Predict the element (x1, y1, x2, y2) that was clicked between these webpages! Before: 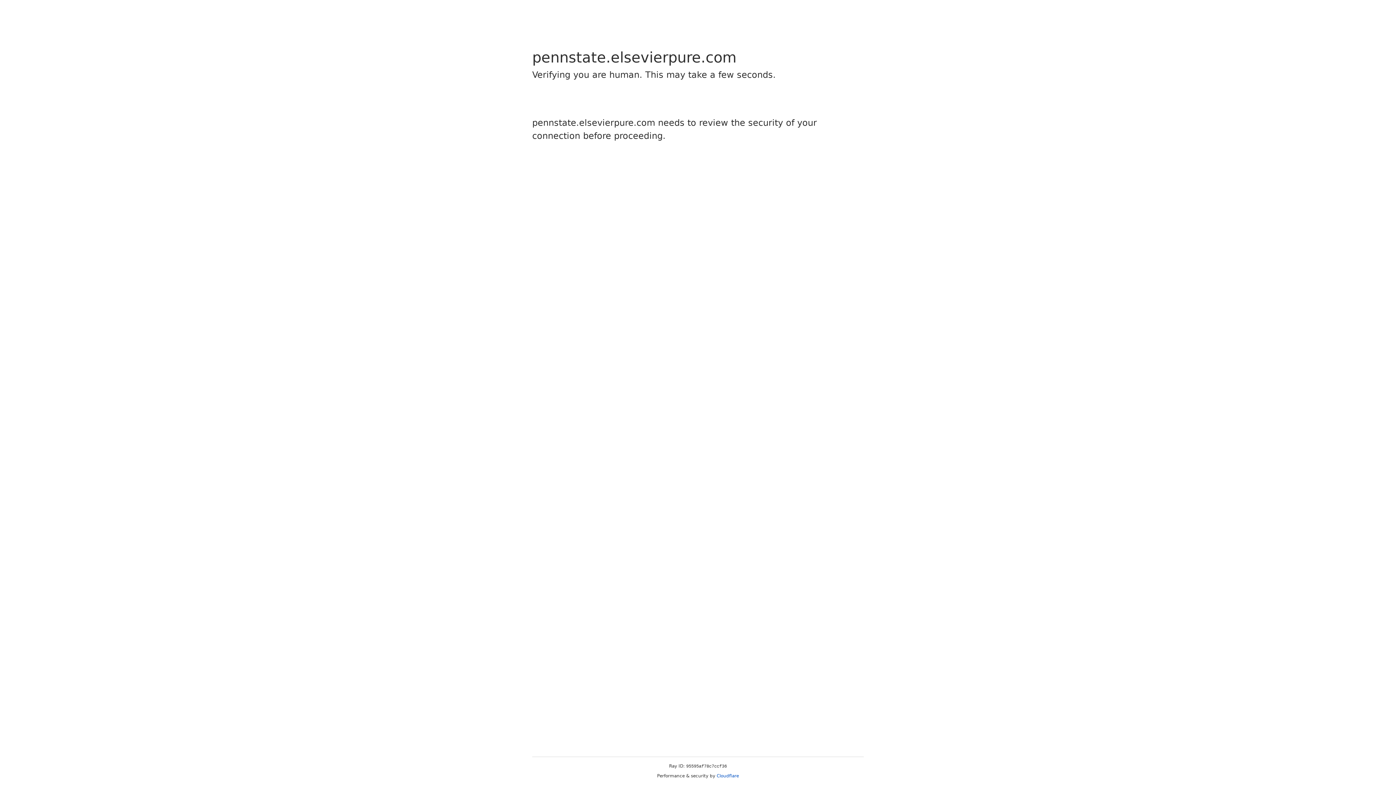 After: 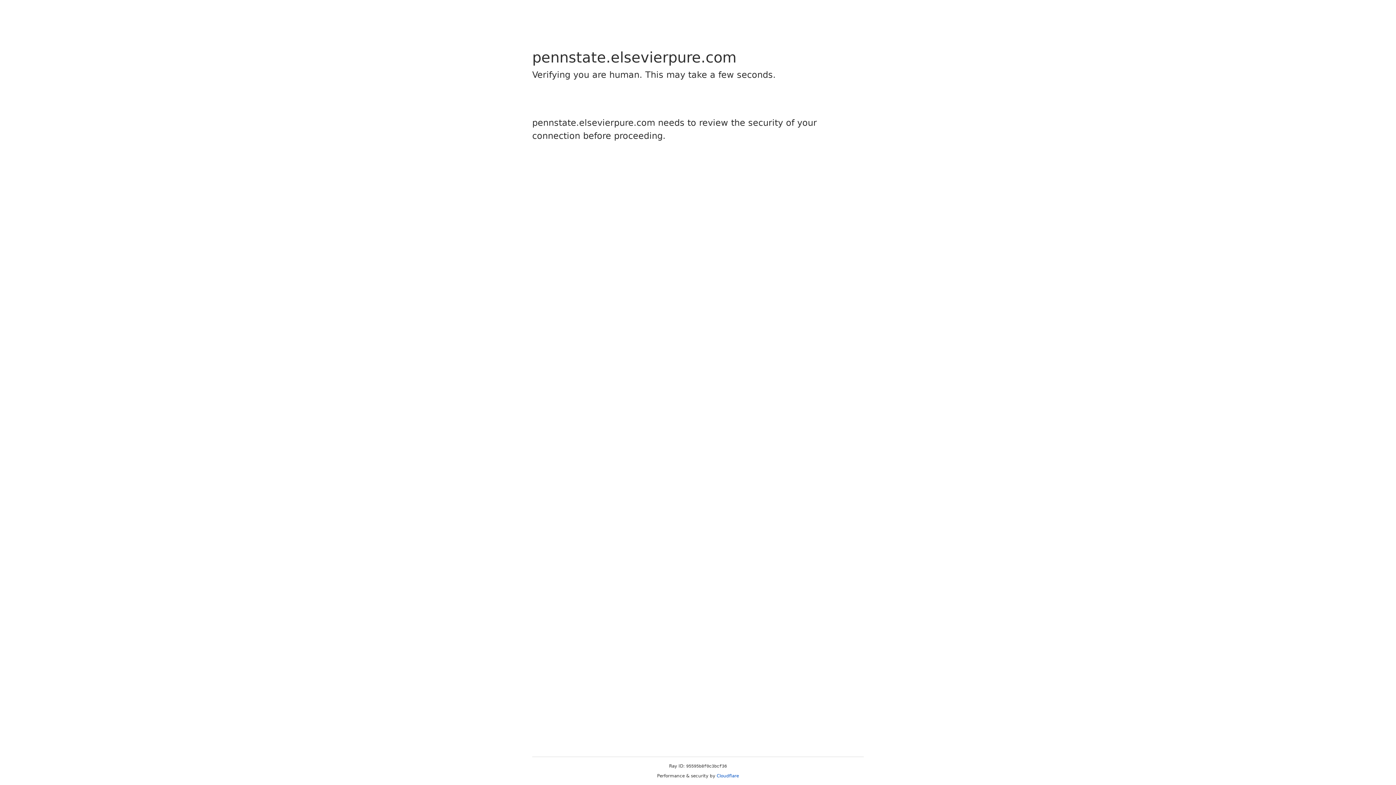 Action: label: Cloudflare bbox: (716, 773, 739, 778)